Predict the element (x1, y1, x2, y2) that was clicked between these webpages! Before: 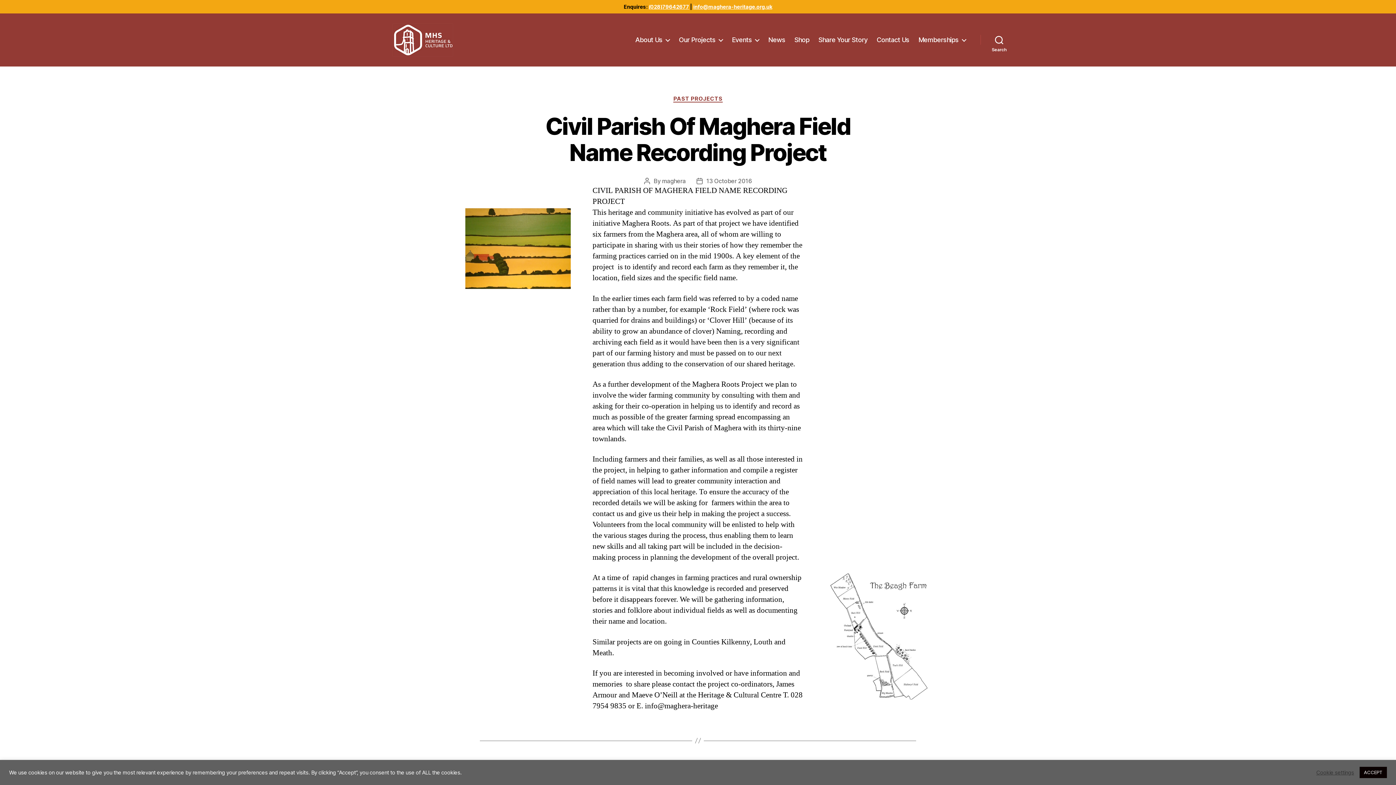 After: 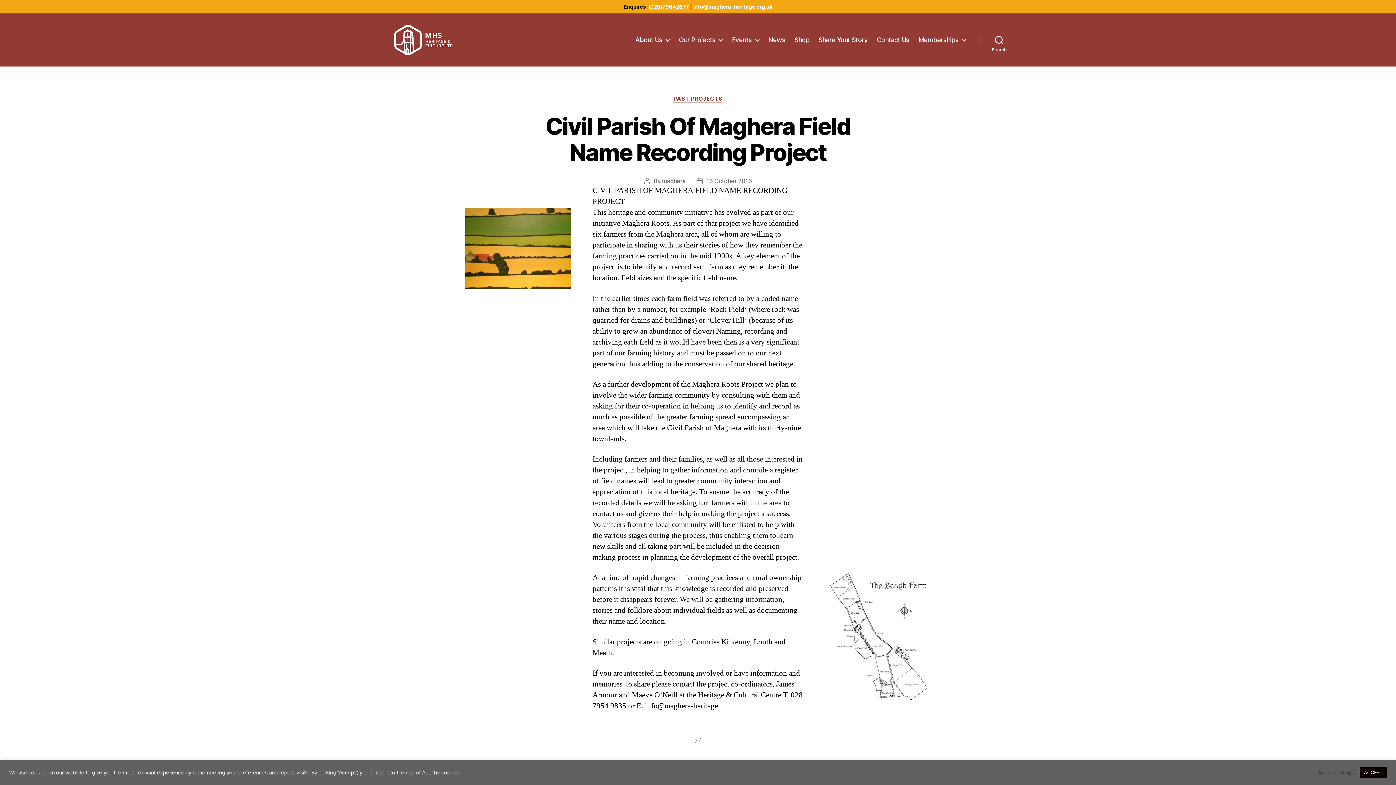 Action: bbox: (693, 3, 772, 9) label: info@maghera-heritage.org.uk